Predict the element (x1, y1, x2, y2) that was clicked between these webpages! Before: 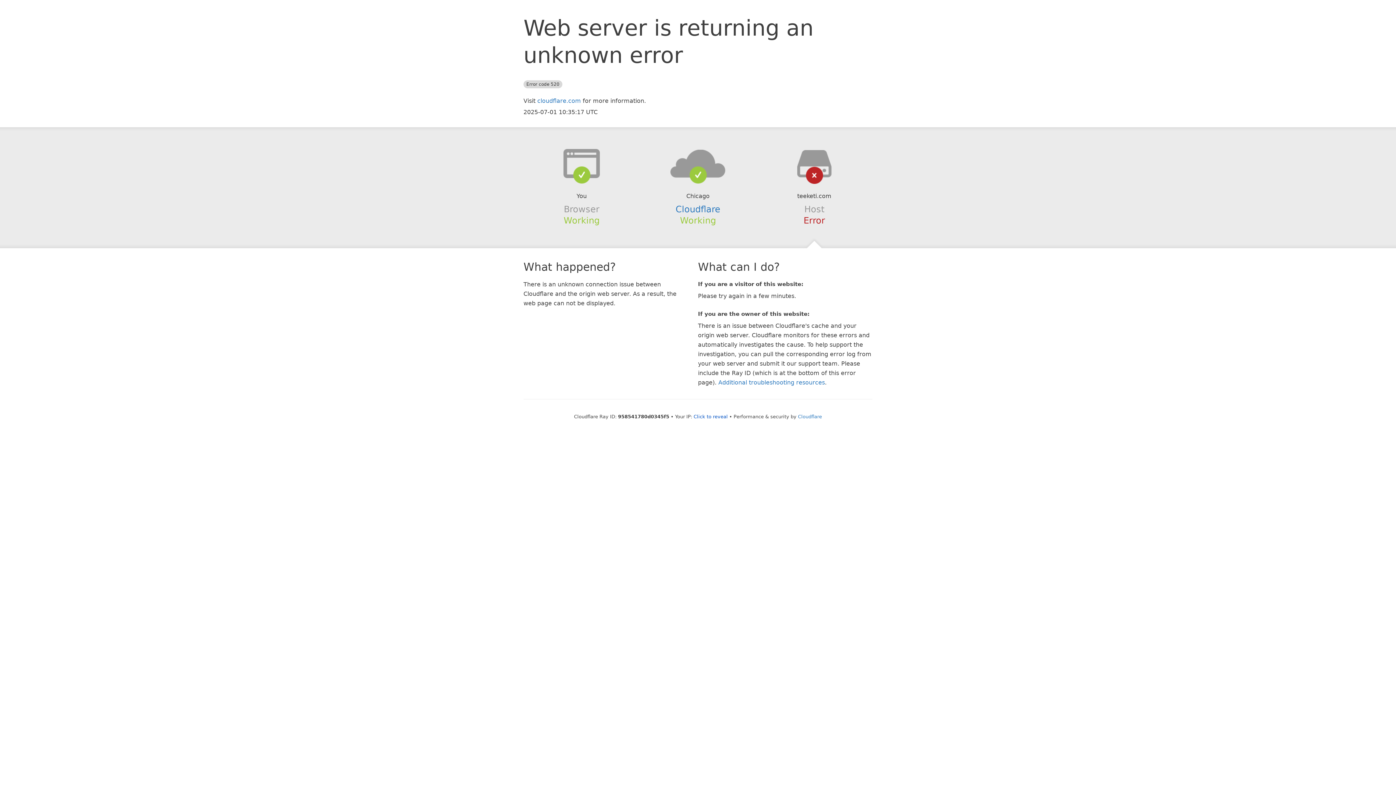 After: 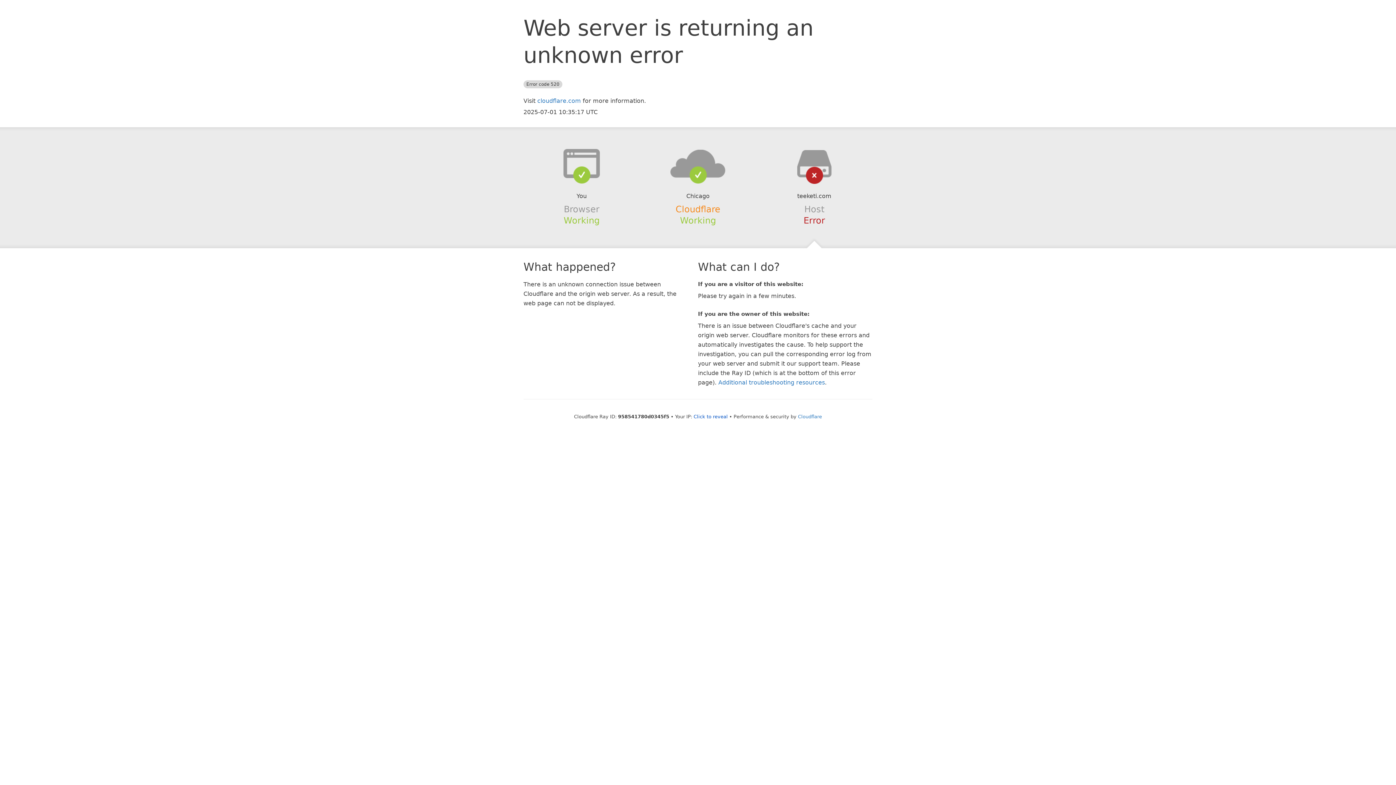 Action: label: Cloudflare bbox: (675, 204, 720, 214)